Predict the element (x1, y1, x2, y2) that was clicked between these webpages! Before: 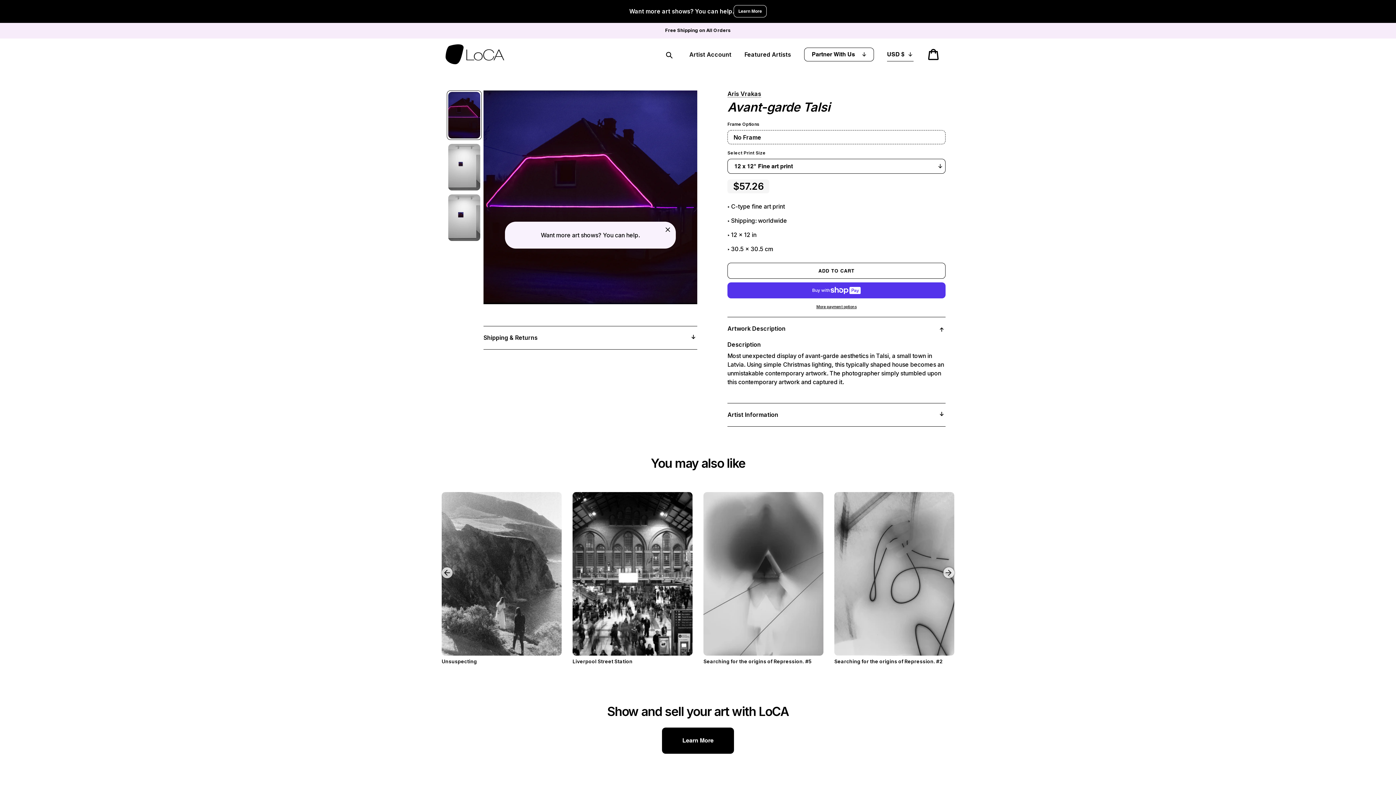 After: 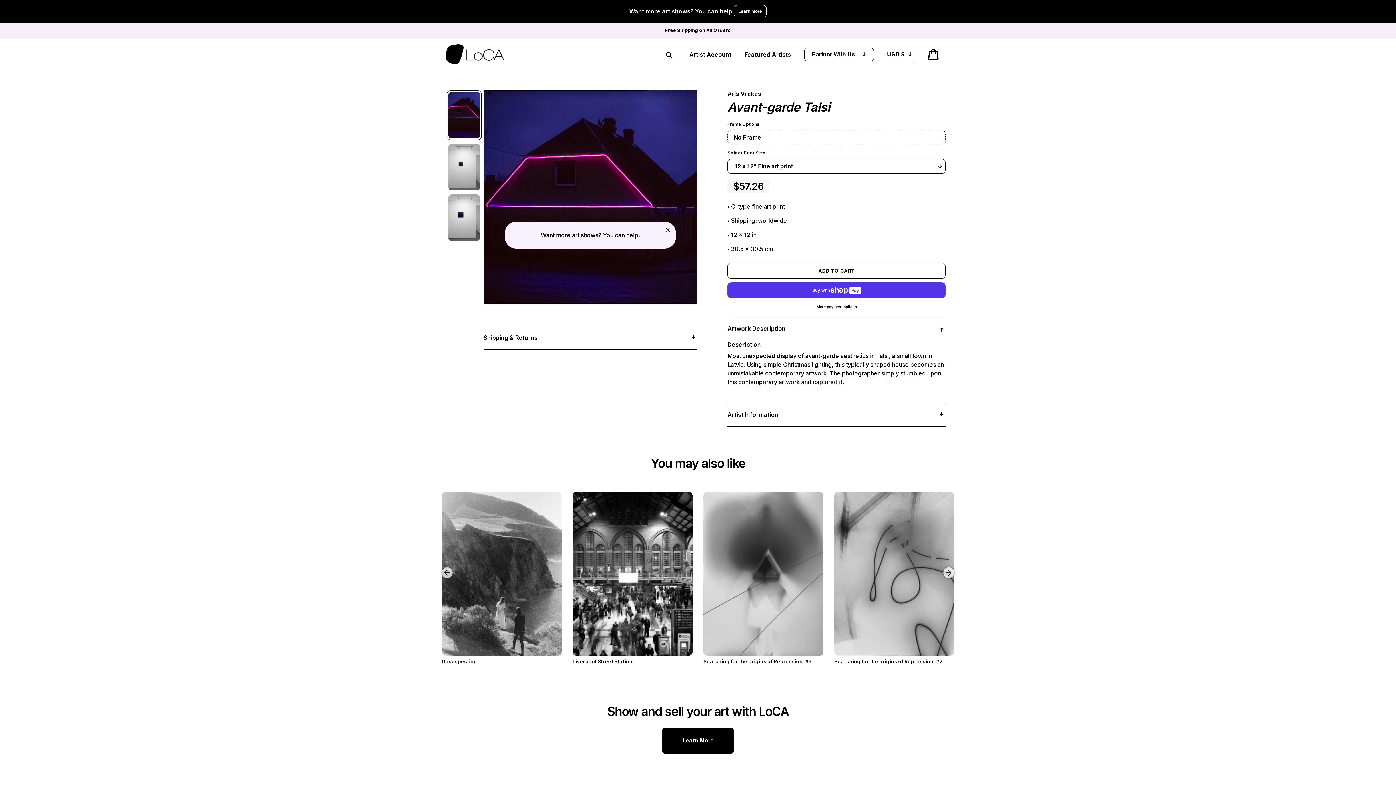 Action: bbox: (446, 90, 481, 140)